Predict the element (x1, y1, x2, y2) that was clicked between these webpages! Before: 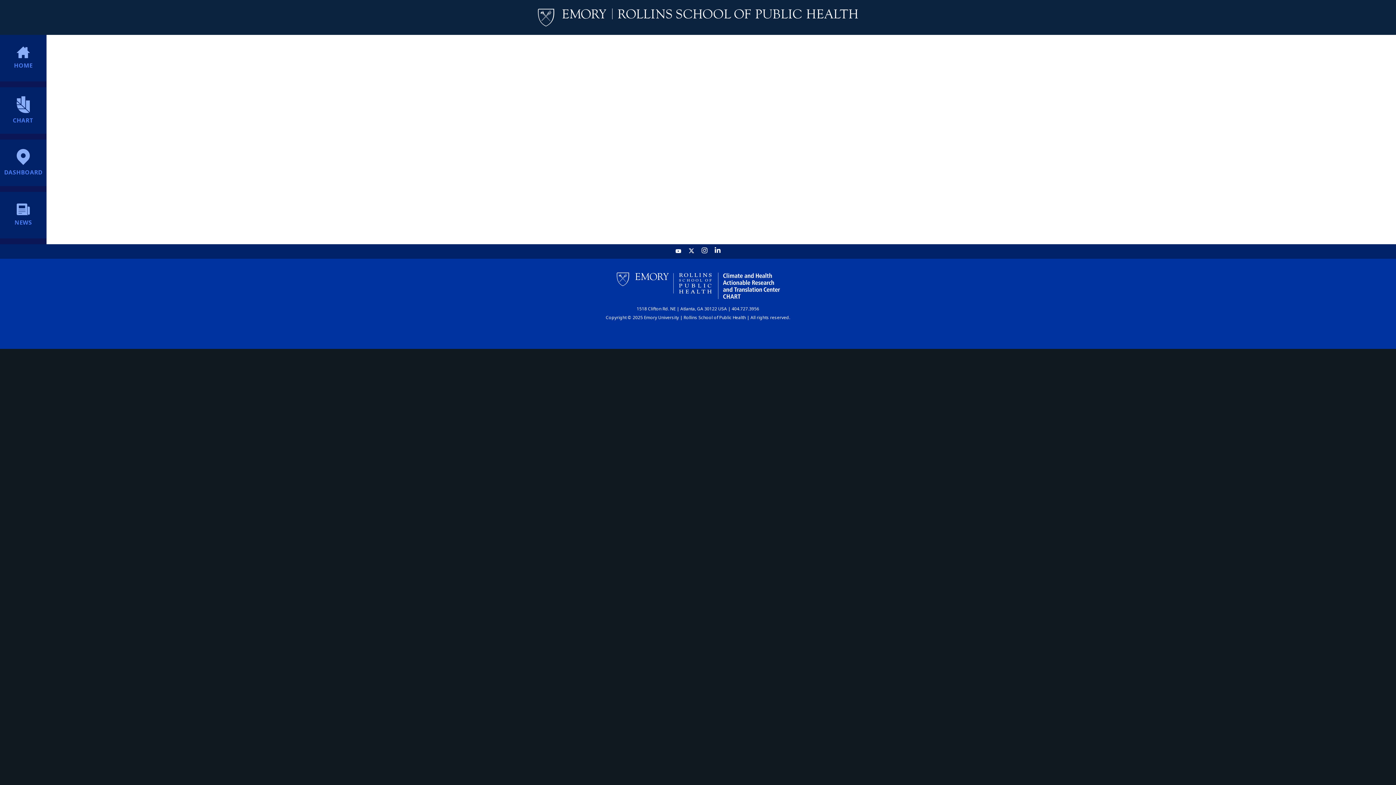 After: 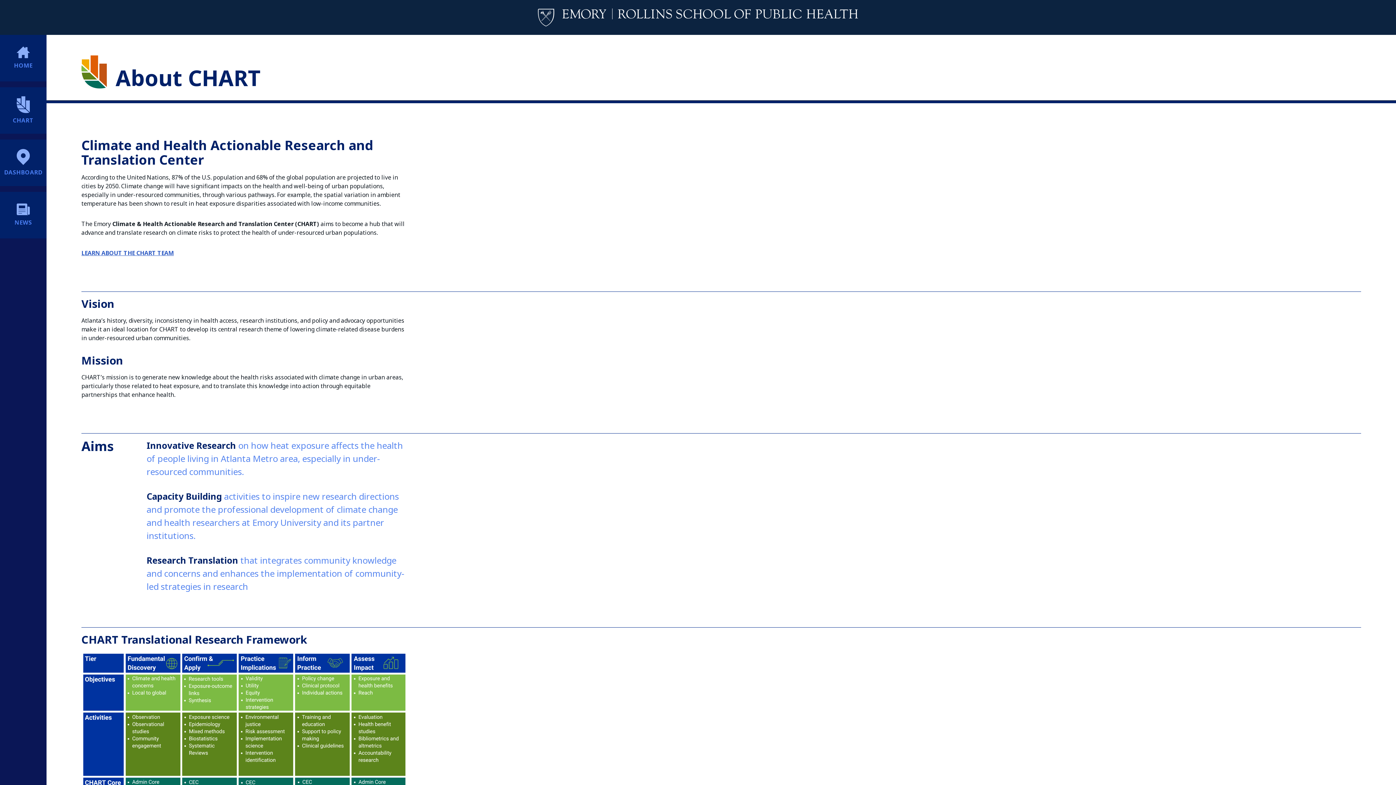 Action: bbox: (0, 87, 46, 133) label: CHART